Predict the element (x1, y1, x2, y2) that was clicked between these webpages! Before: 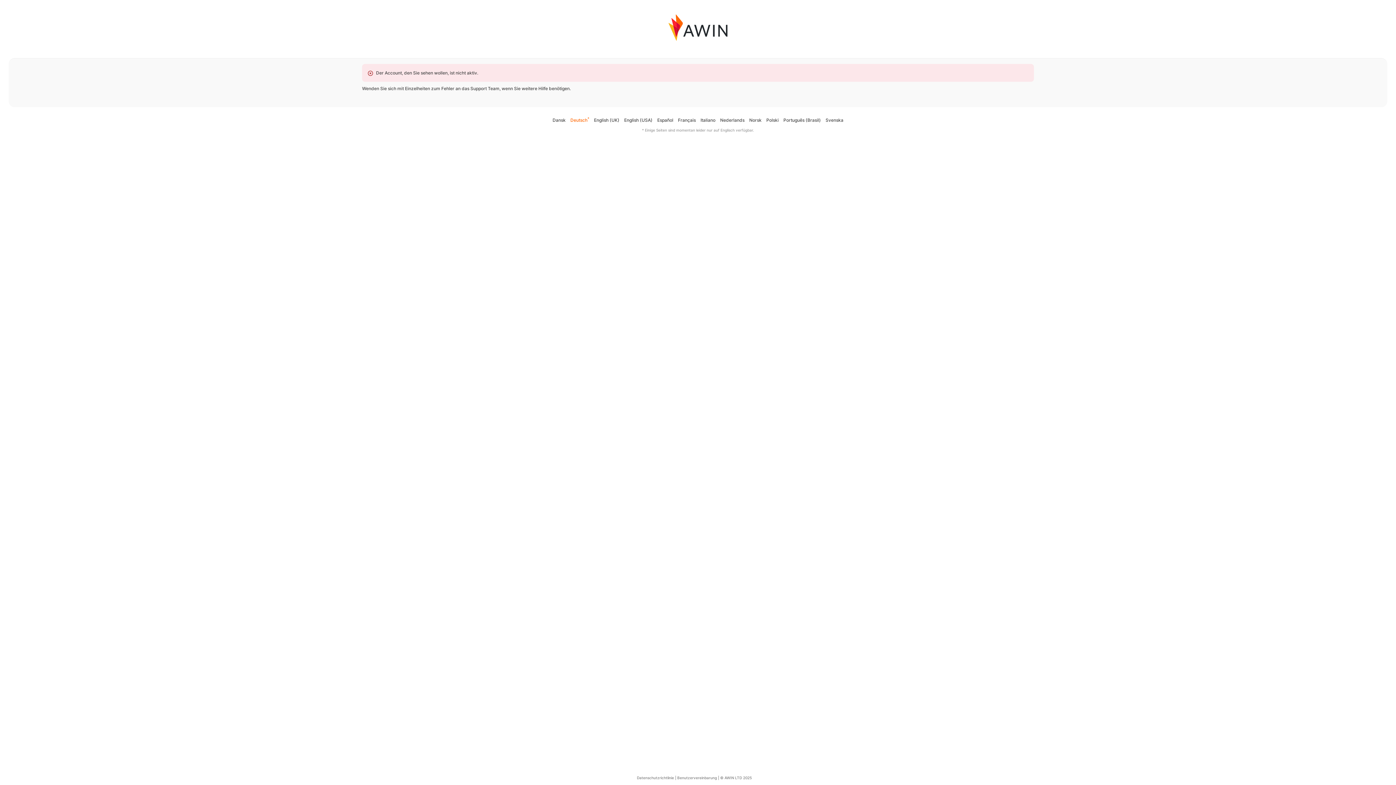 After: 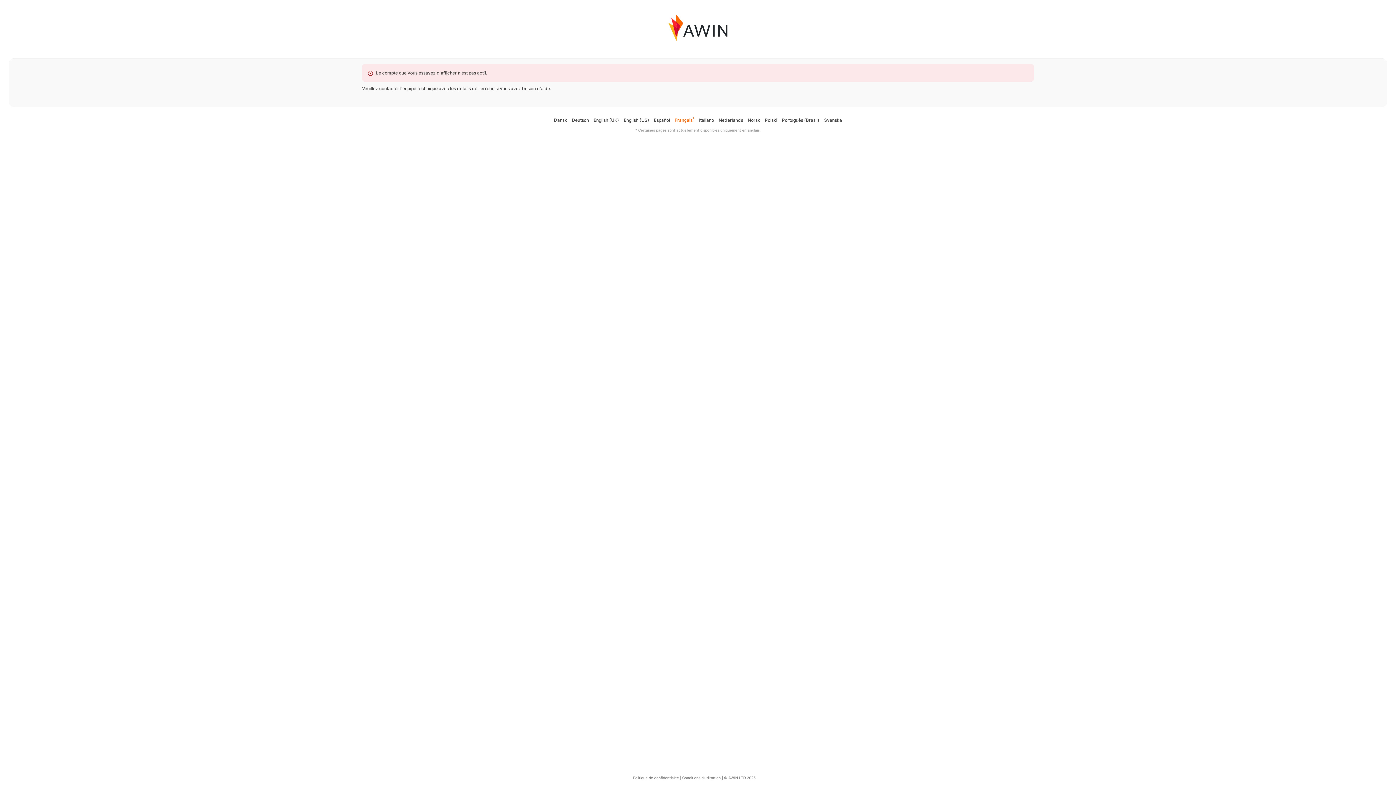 Action: bbox: (678, 117, 695, 122) label: Français